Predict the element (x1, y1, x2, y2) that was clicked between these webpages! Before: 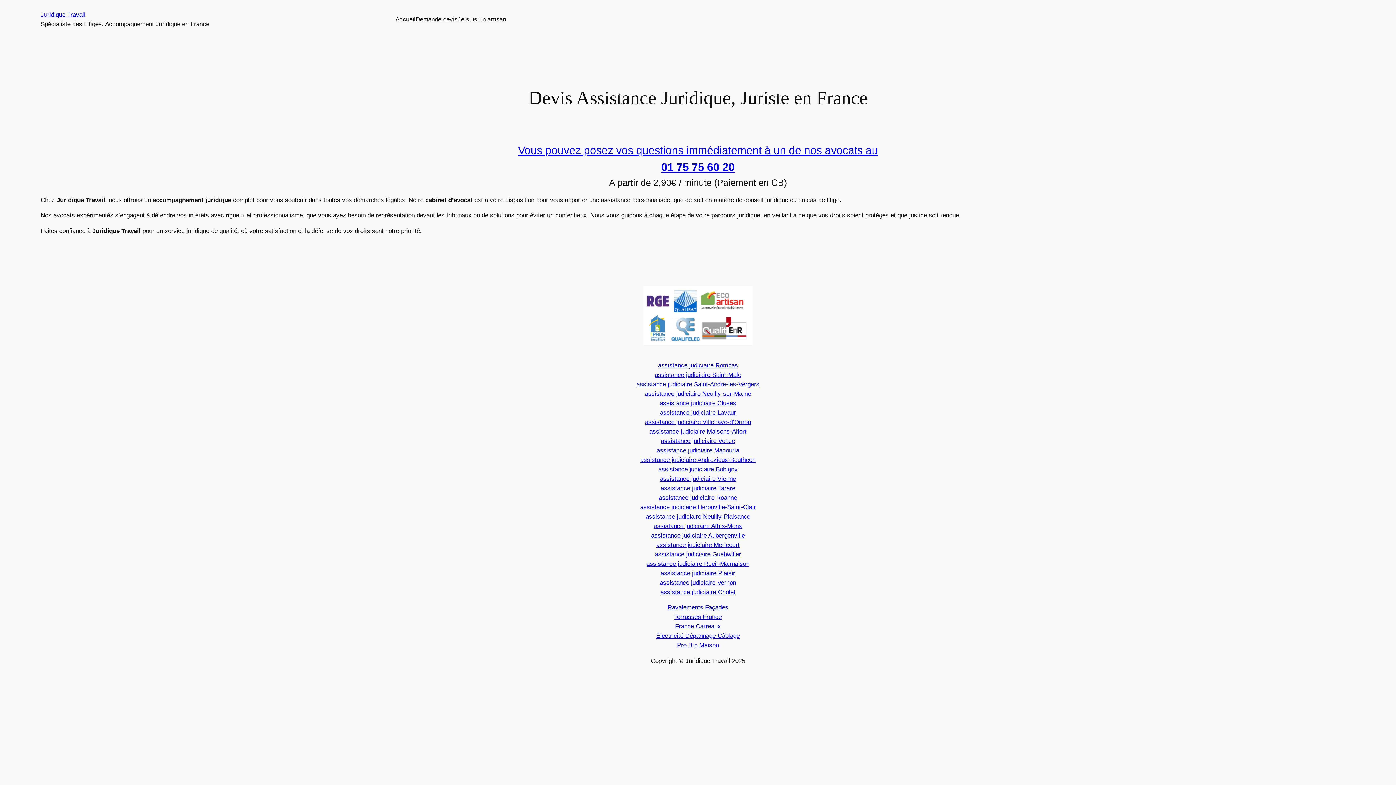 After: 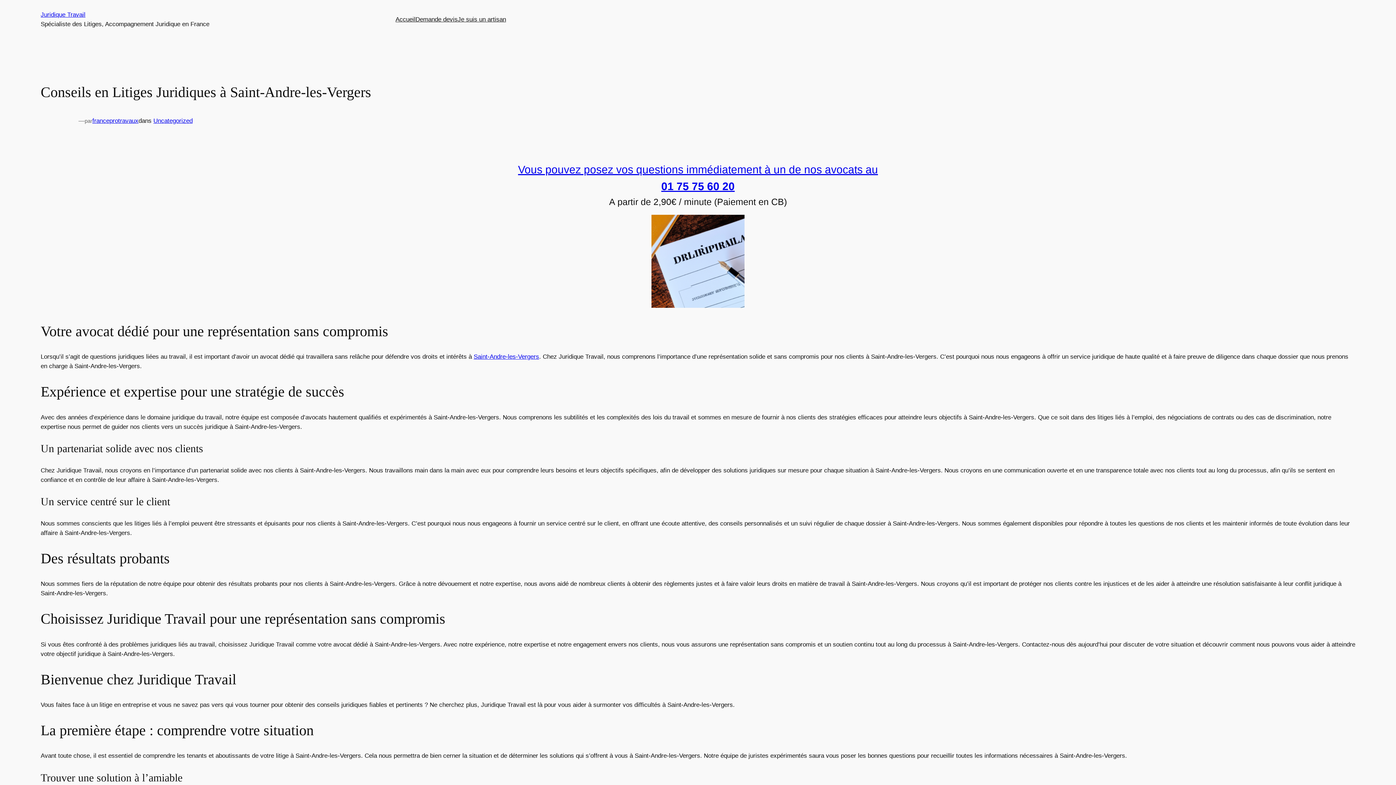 Action: label: assistance judiciaire Saint-Andre-les-Vergers bbox: (636, 380, 759, 387)